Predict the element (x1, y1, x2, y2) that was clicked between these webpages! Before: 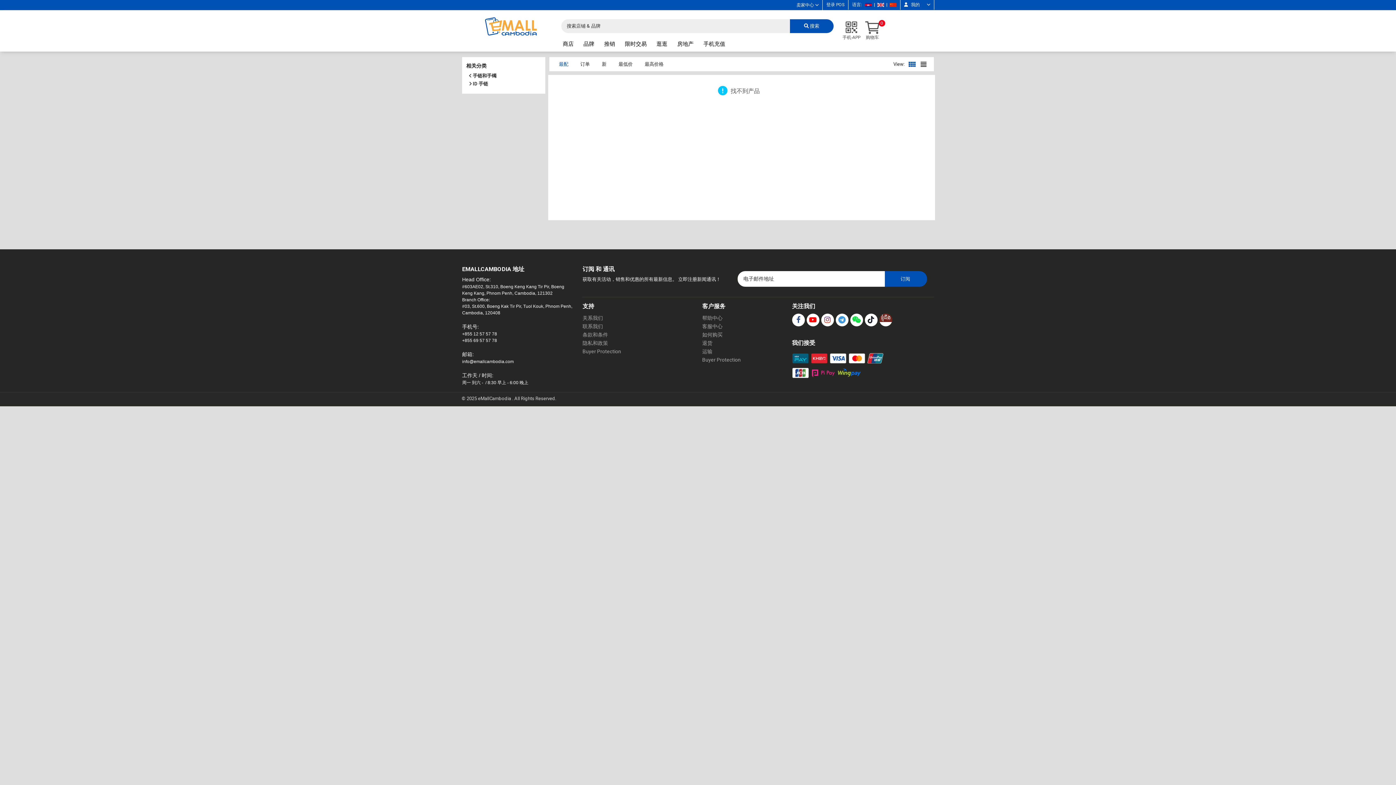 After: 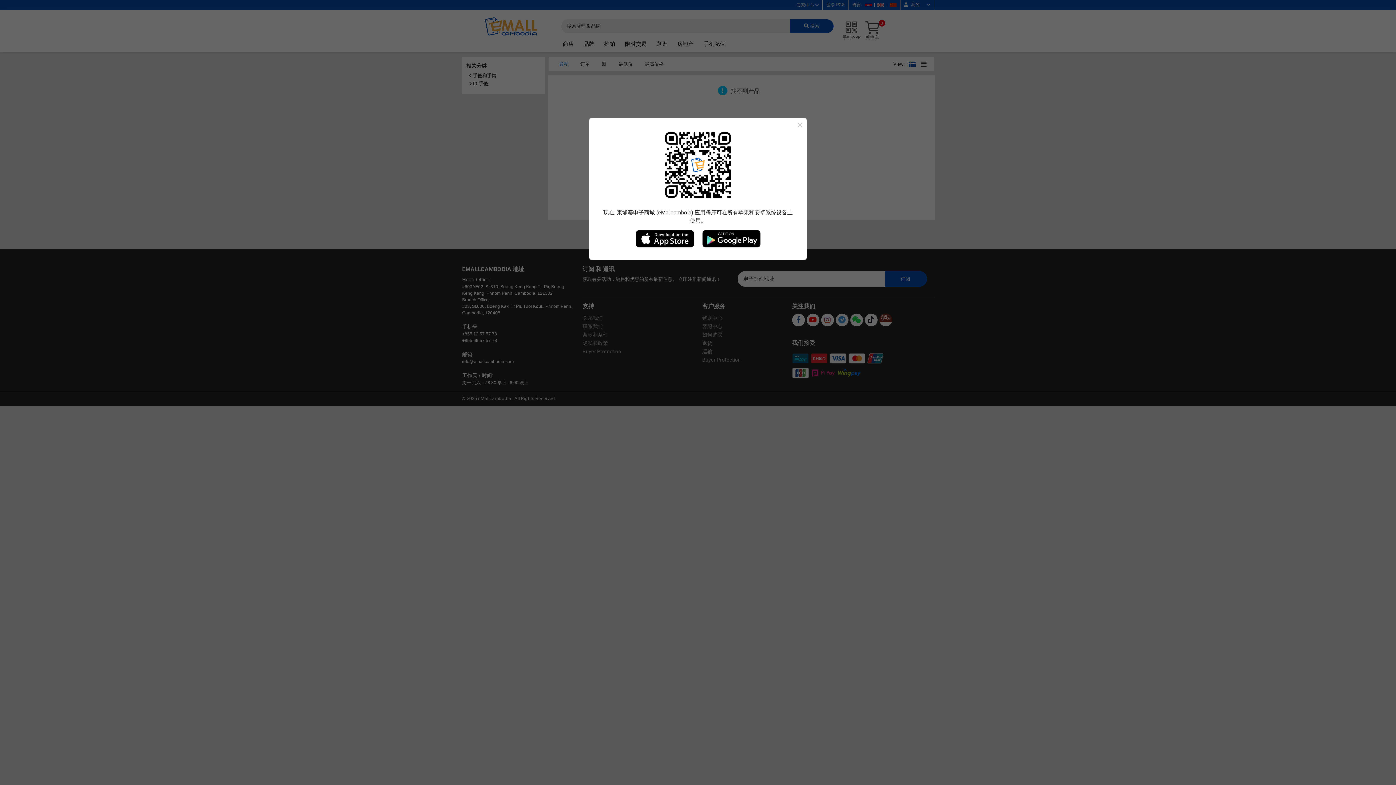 Action: label: 手机-APP bbox: (842, 29, 860, 40)